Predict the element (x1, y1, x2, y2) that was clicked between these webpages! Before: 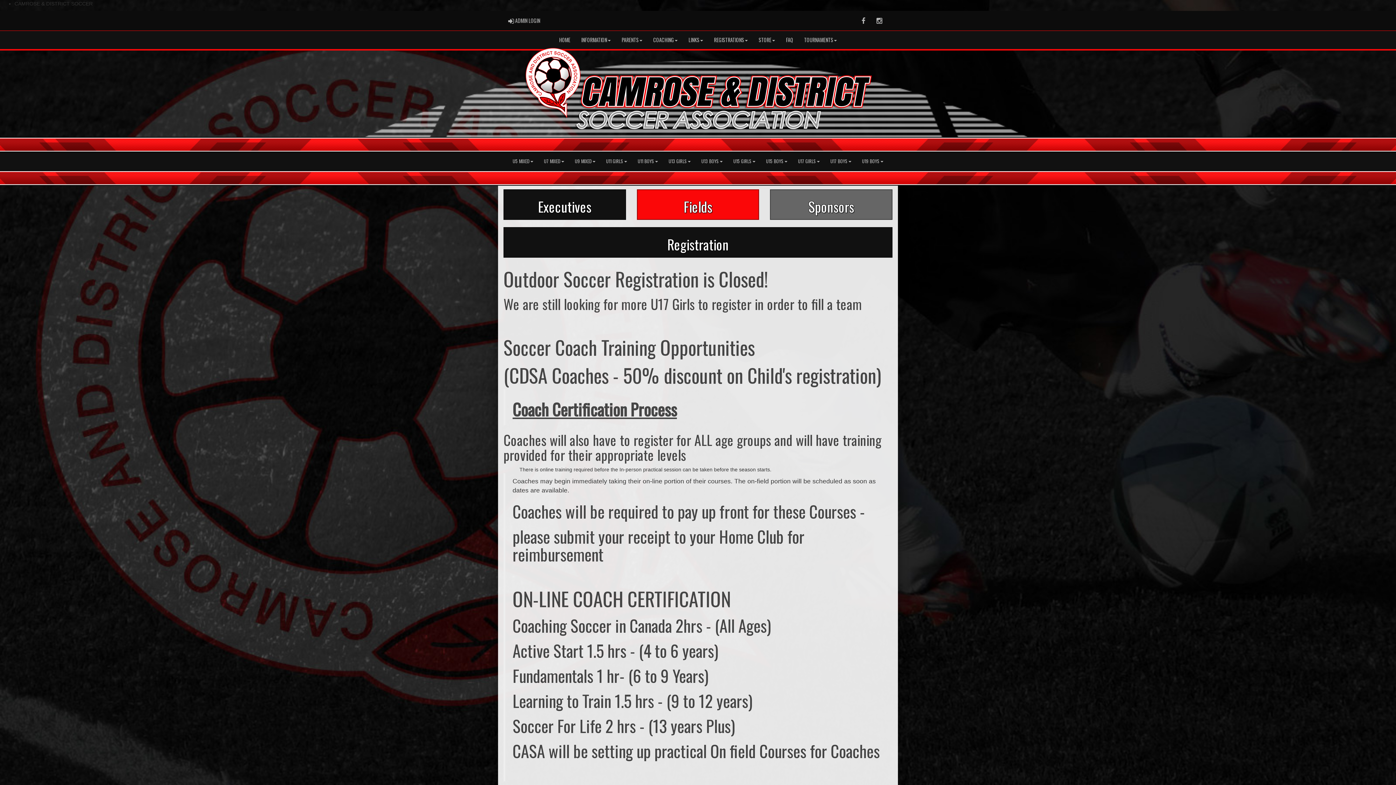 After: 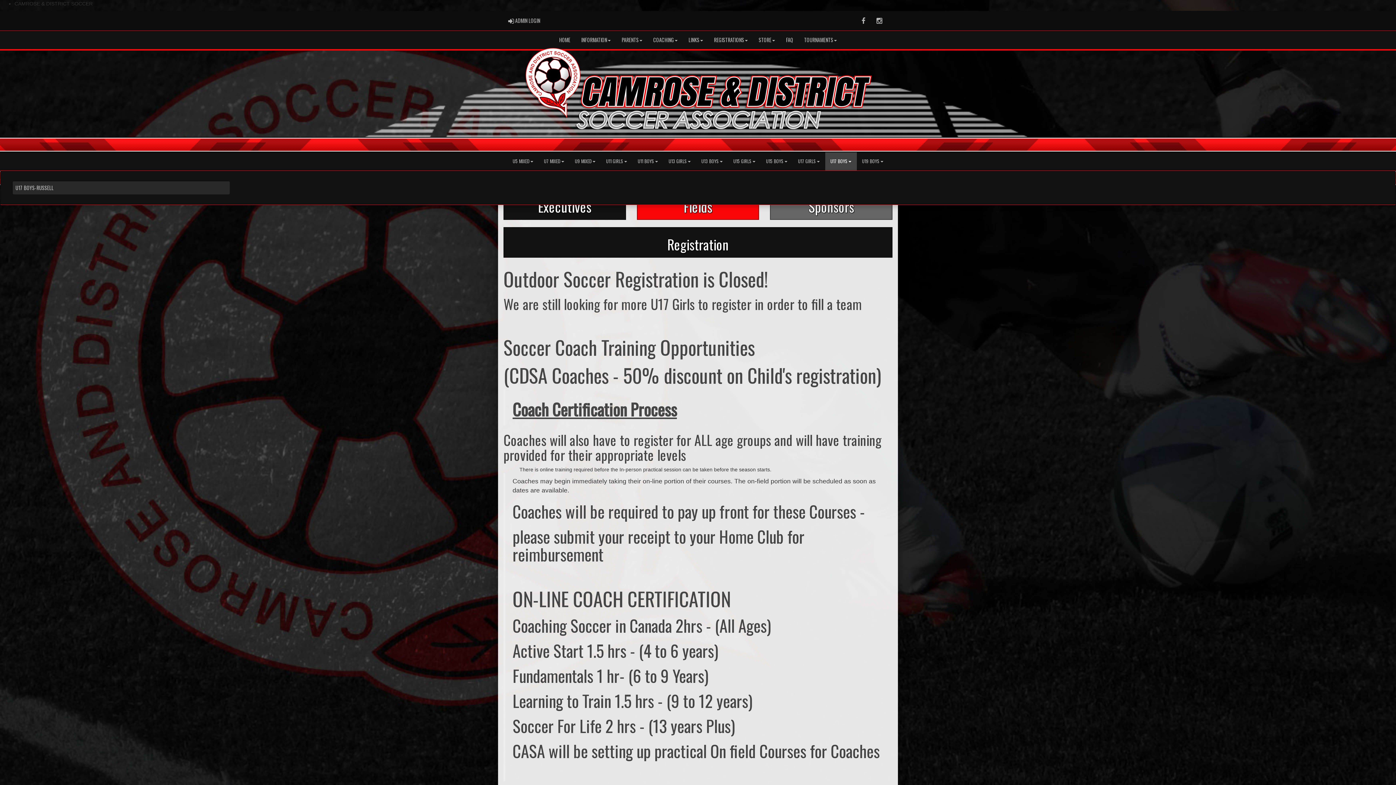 Action: label: U17 BOYS bbox: (825, 152, 856, 170)